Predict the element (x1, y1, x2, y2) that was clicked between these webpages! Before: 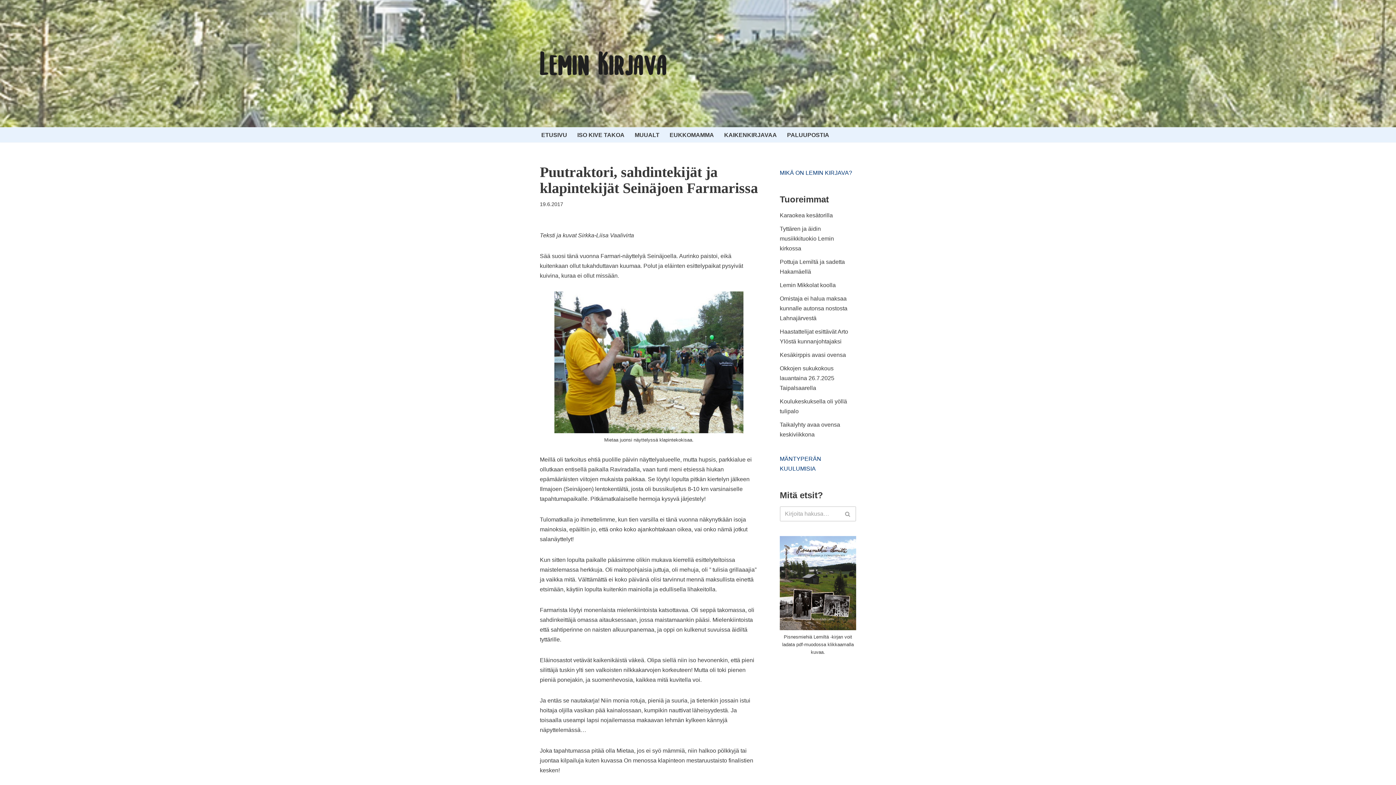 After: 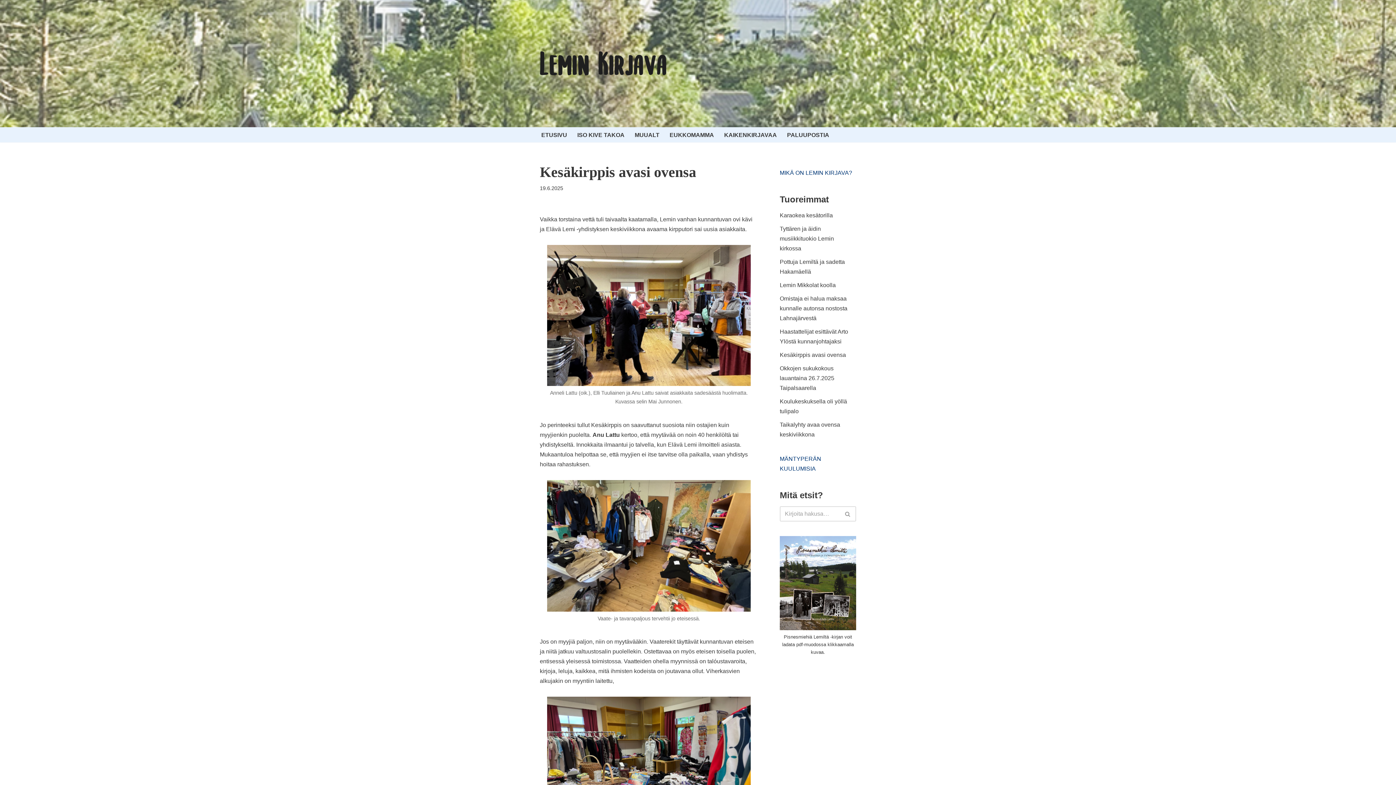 Action: label: Kesäkirppis avasi ovensa bbox: (780, 352, 846, 358)